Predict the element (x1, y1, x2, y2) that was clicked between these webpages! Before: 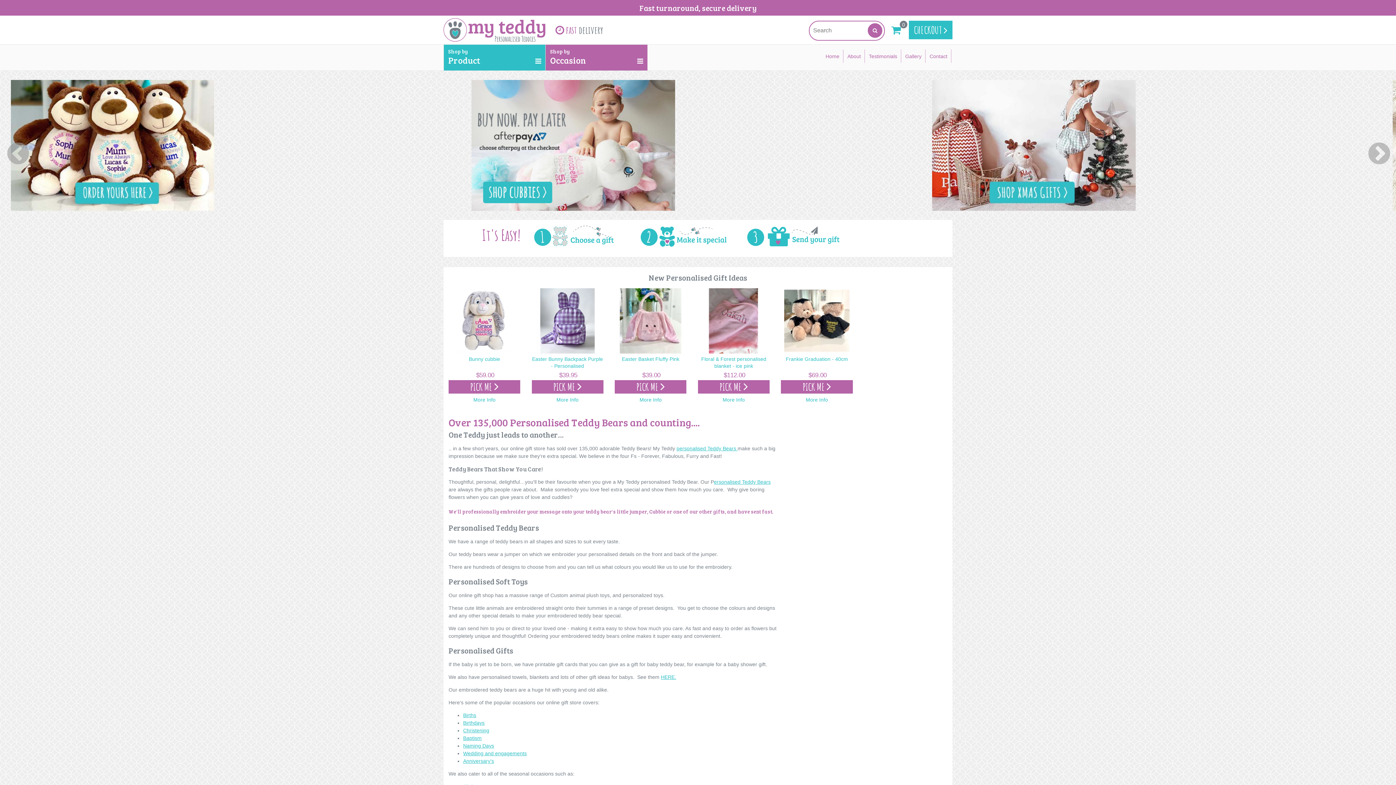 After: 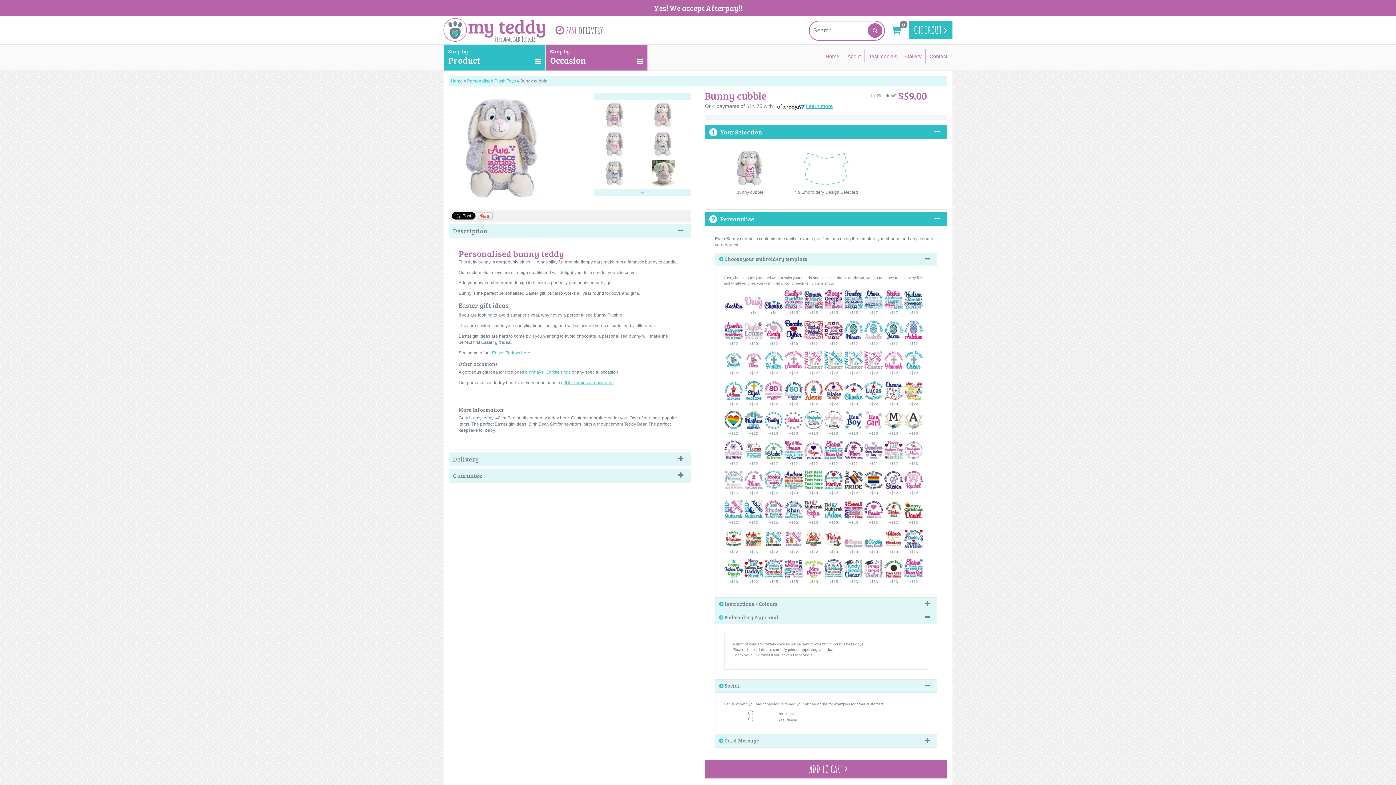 Action: label: PICK ME  bbox: (448, 380, 520, 393)